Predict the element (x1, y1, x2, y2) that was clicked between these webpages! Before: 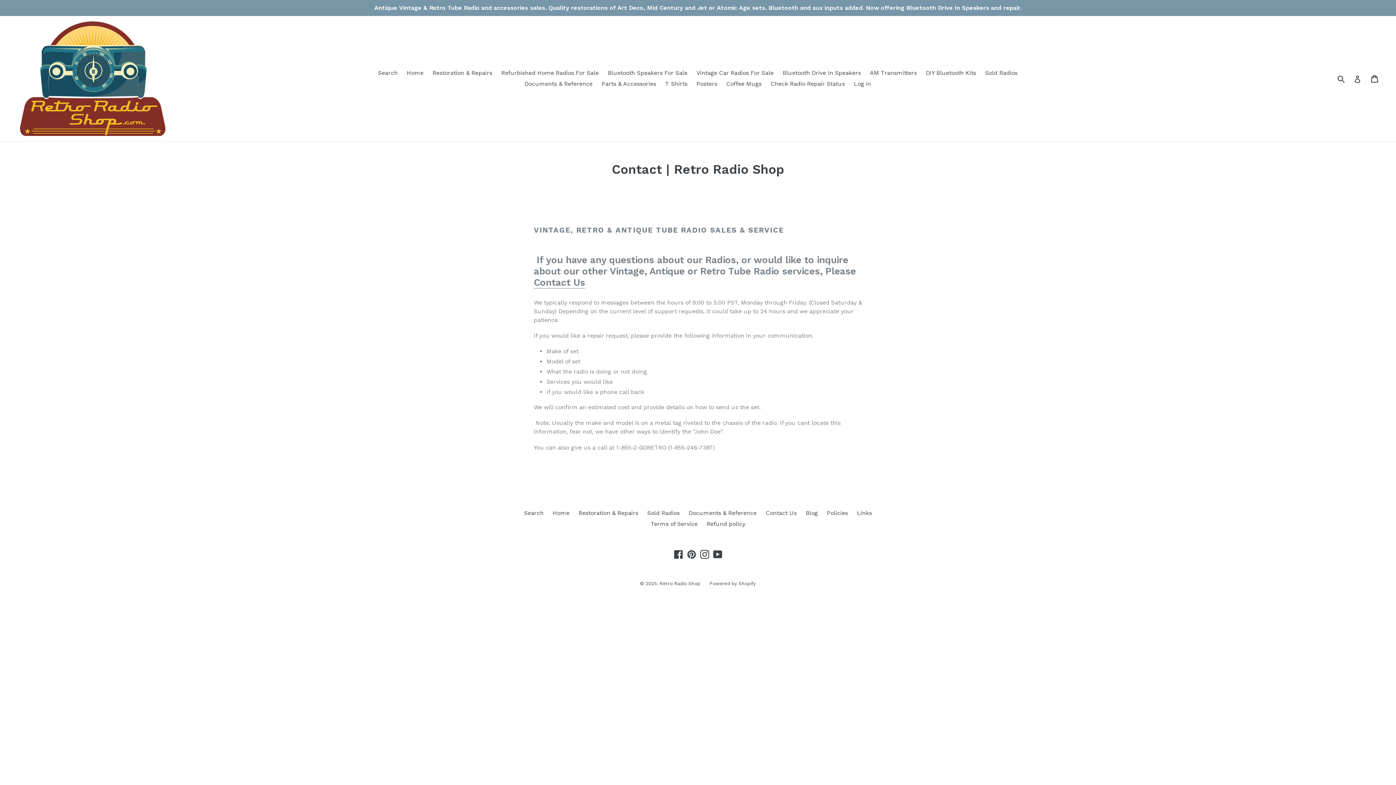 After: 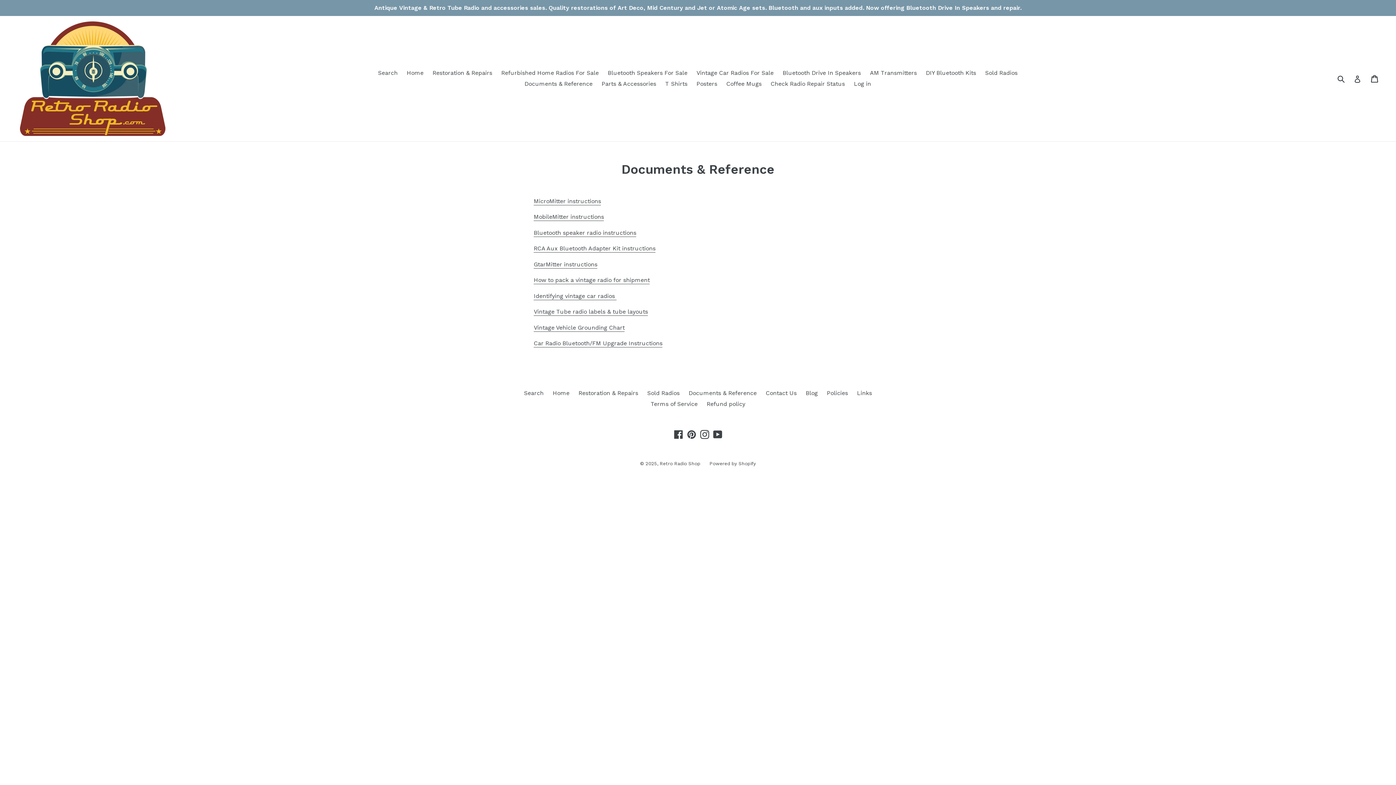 Action: label: Documents & Reference bbox: (688, 509, 756, 516)